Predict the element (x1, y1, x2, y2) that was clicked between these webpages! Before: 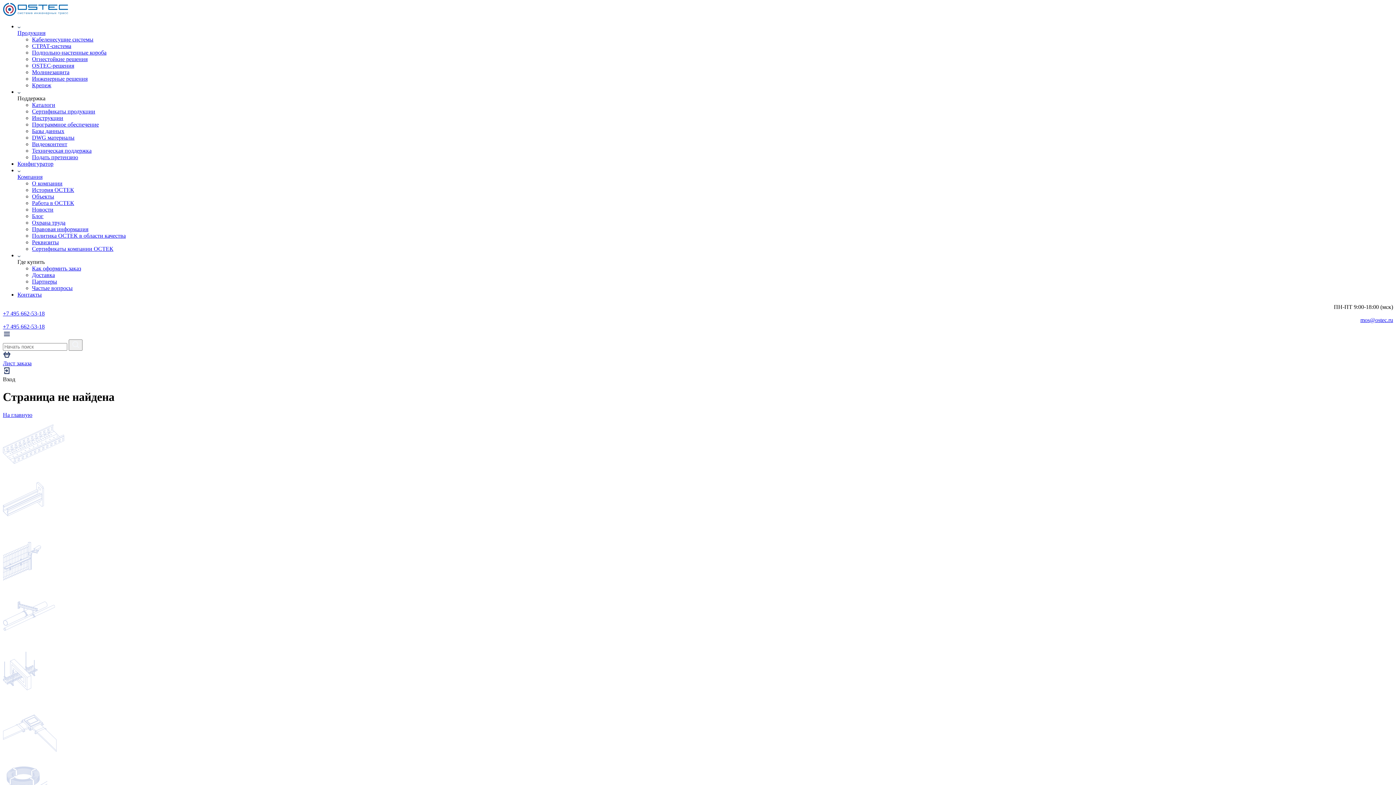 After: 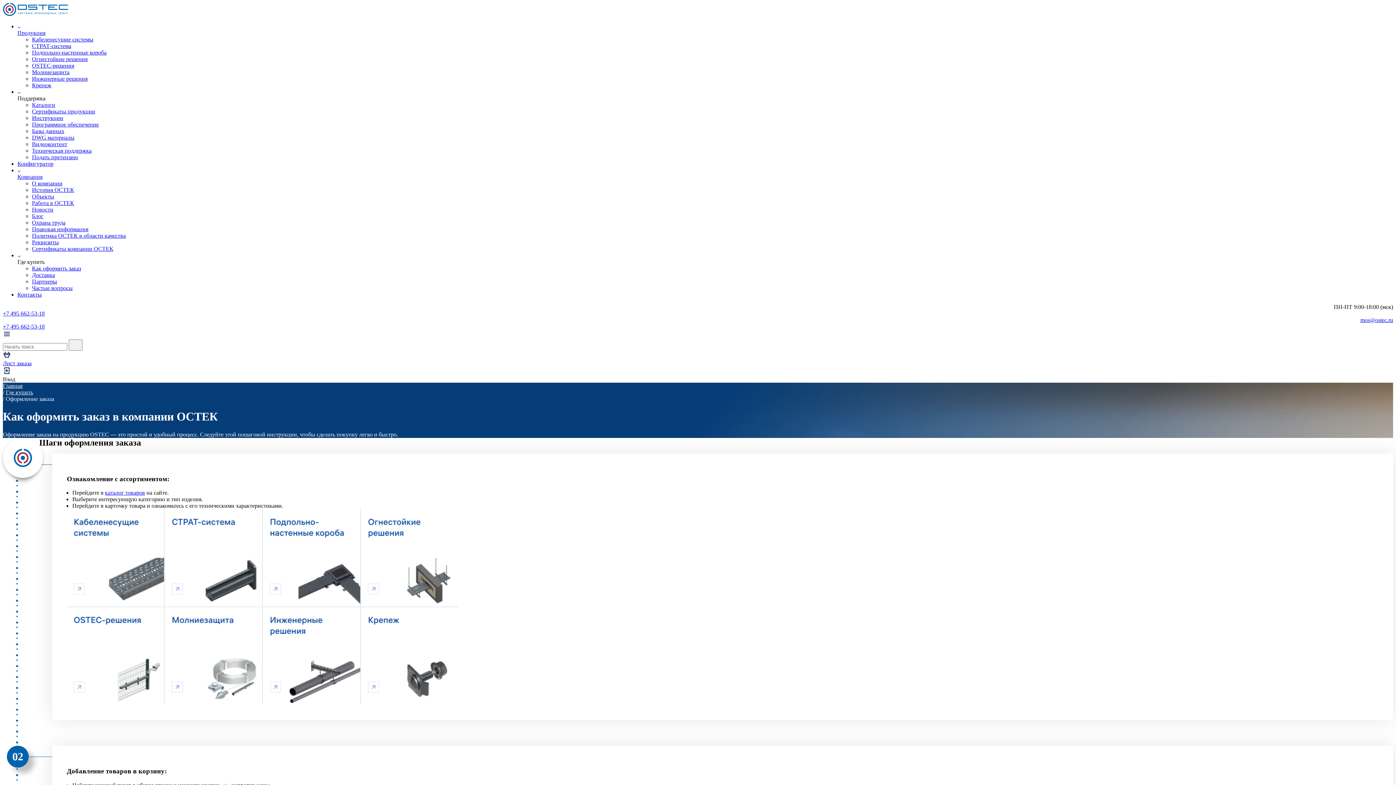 Action: bbox: (32, 265, 81, 271) label: Как оформить заказ